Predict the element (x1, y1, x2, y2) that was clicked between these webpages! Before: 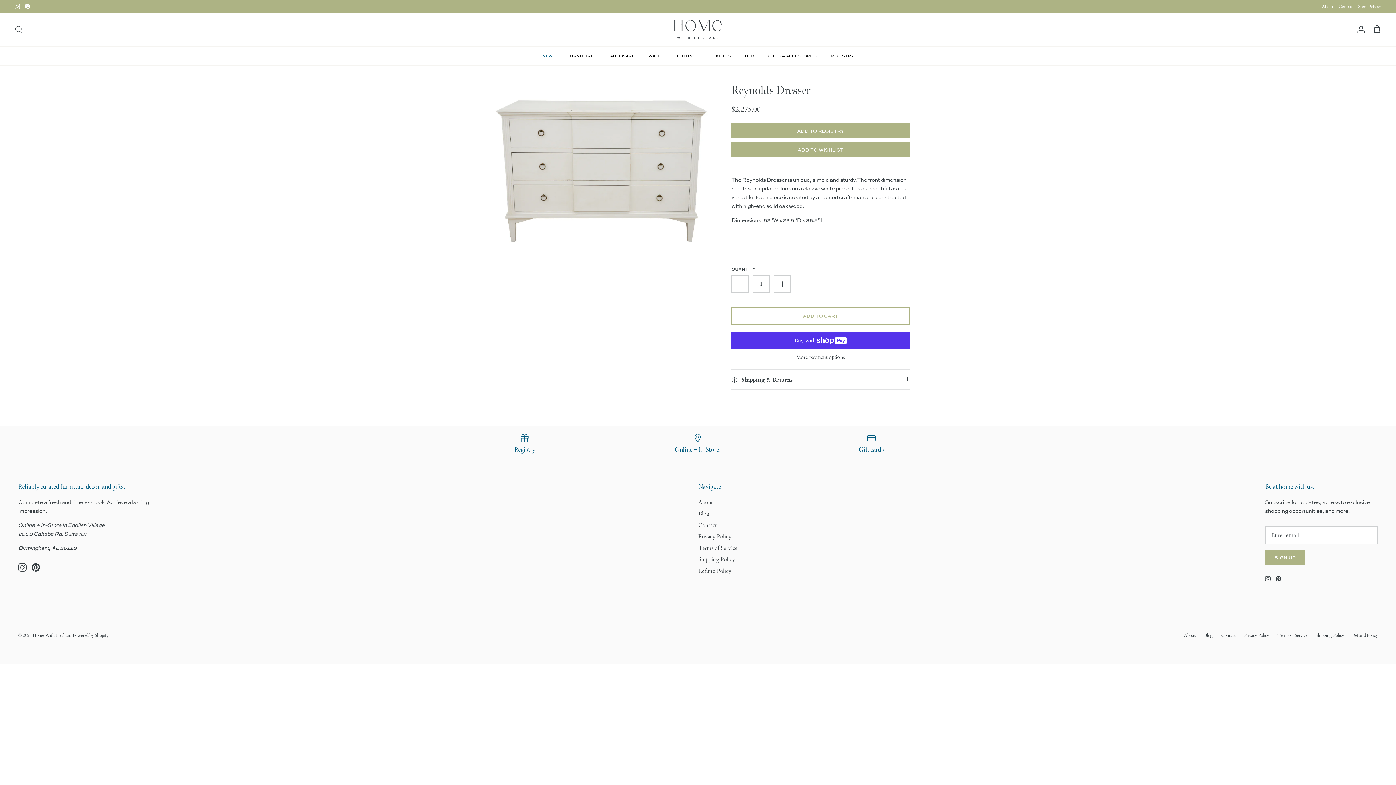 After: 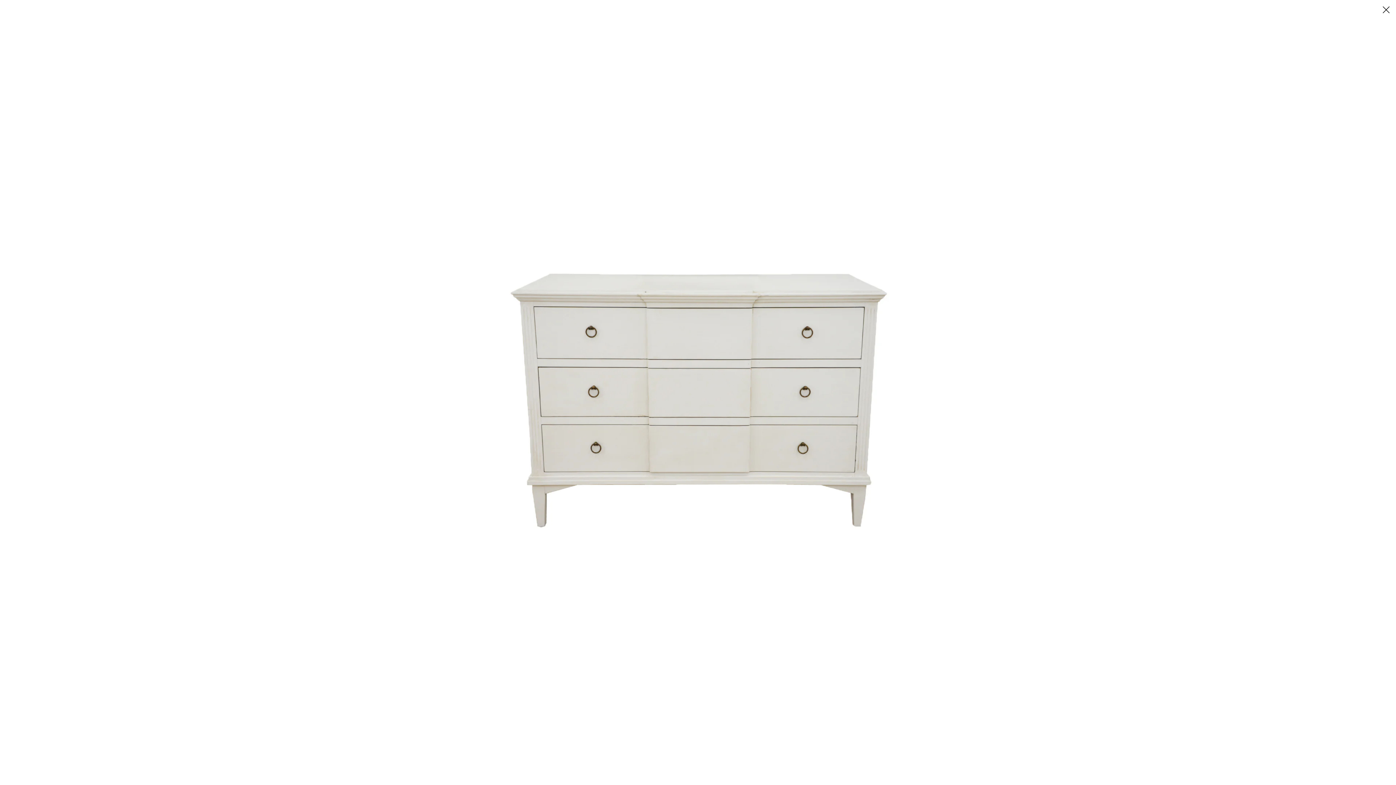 Action: bbox: (486, 84, 715, 249)